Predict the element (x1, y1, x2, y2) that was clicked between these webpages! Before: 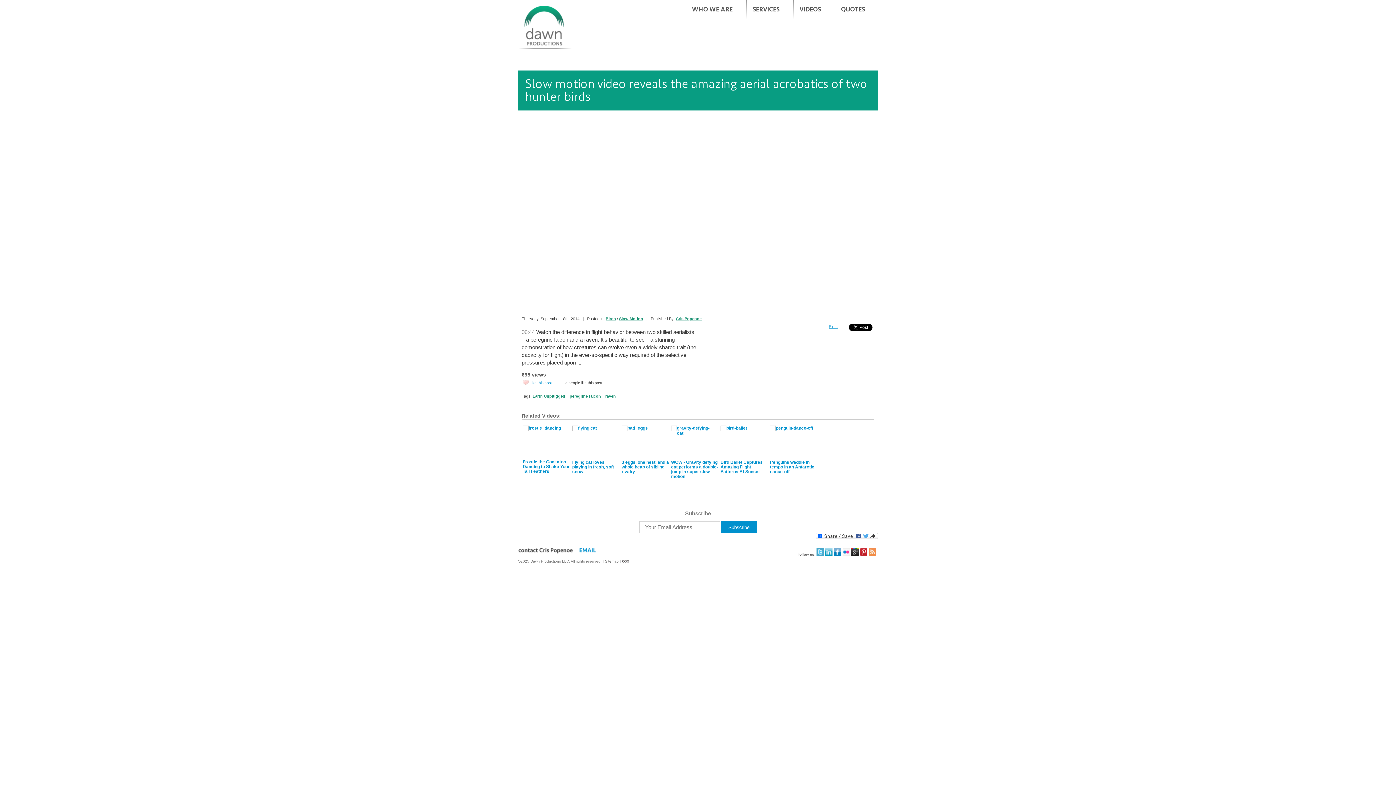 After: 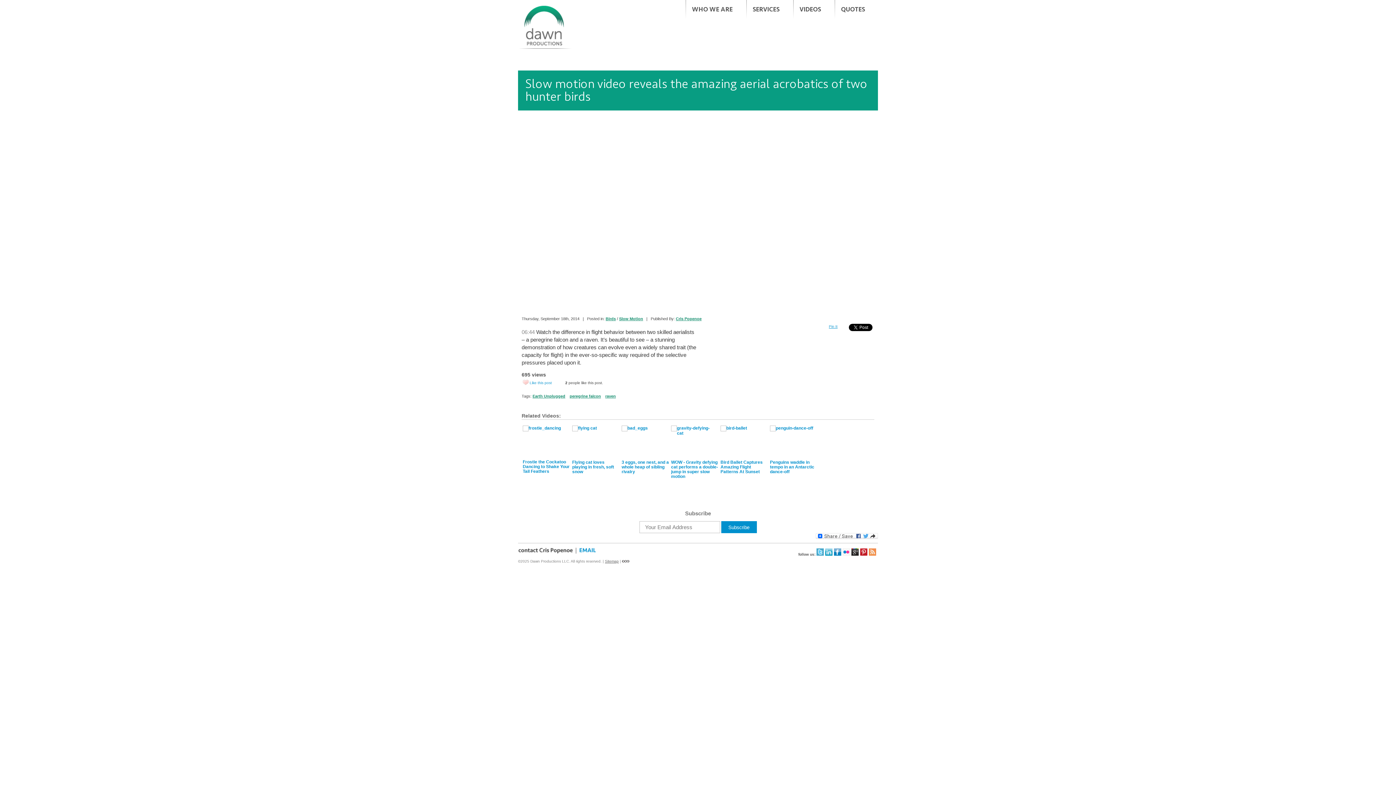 Action: bbox: (842, 552, 851, 556)